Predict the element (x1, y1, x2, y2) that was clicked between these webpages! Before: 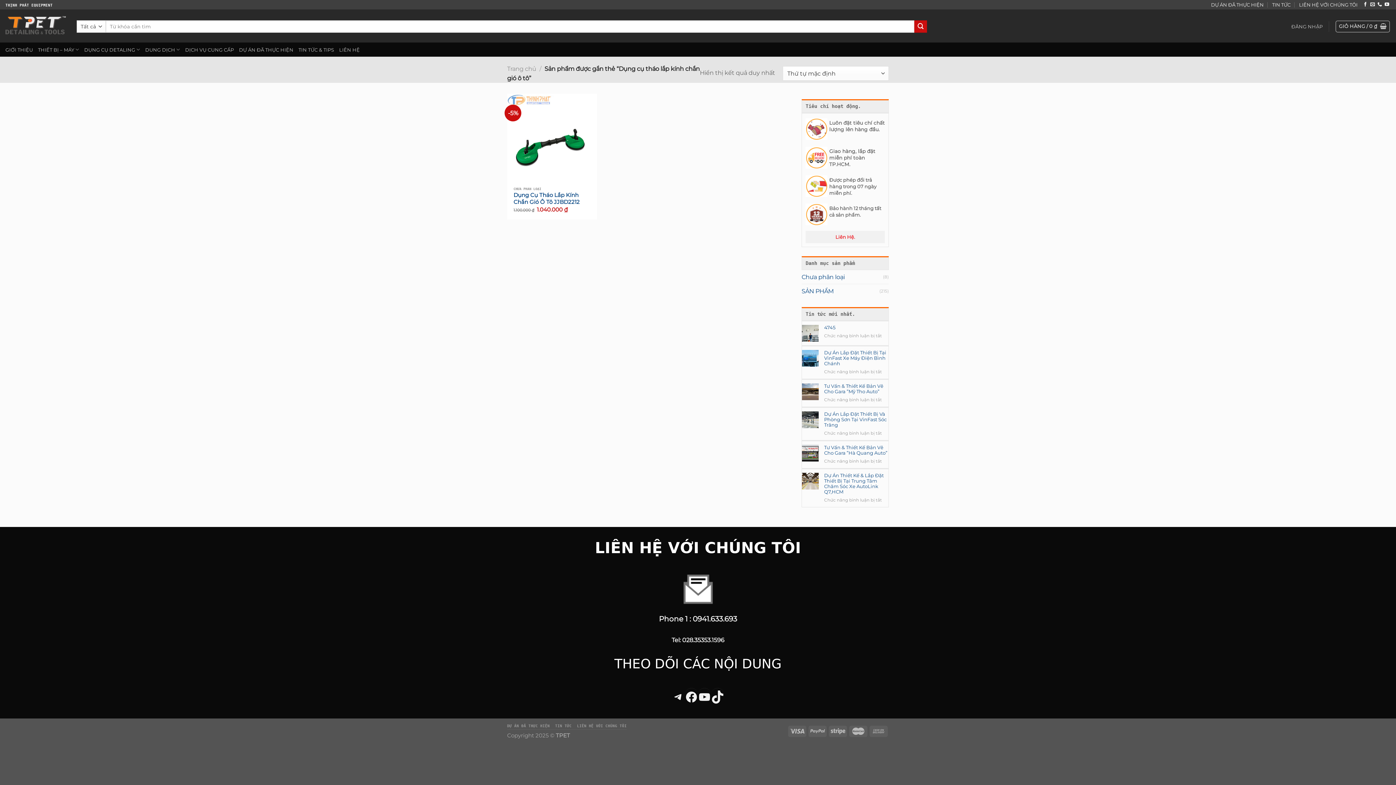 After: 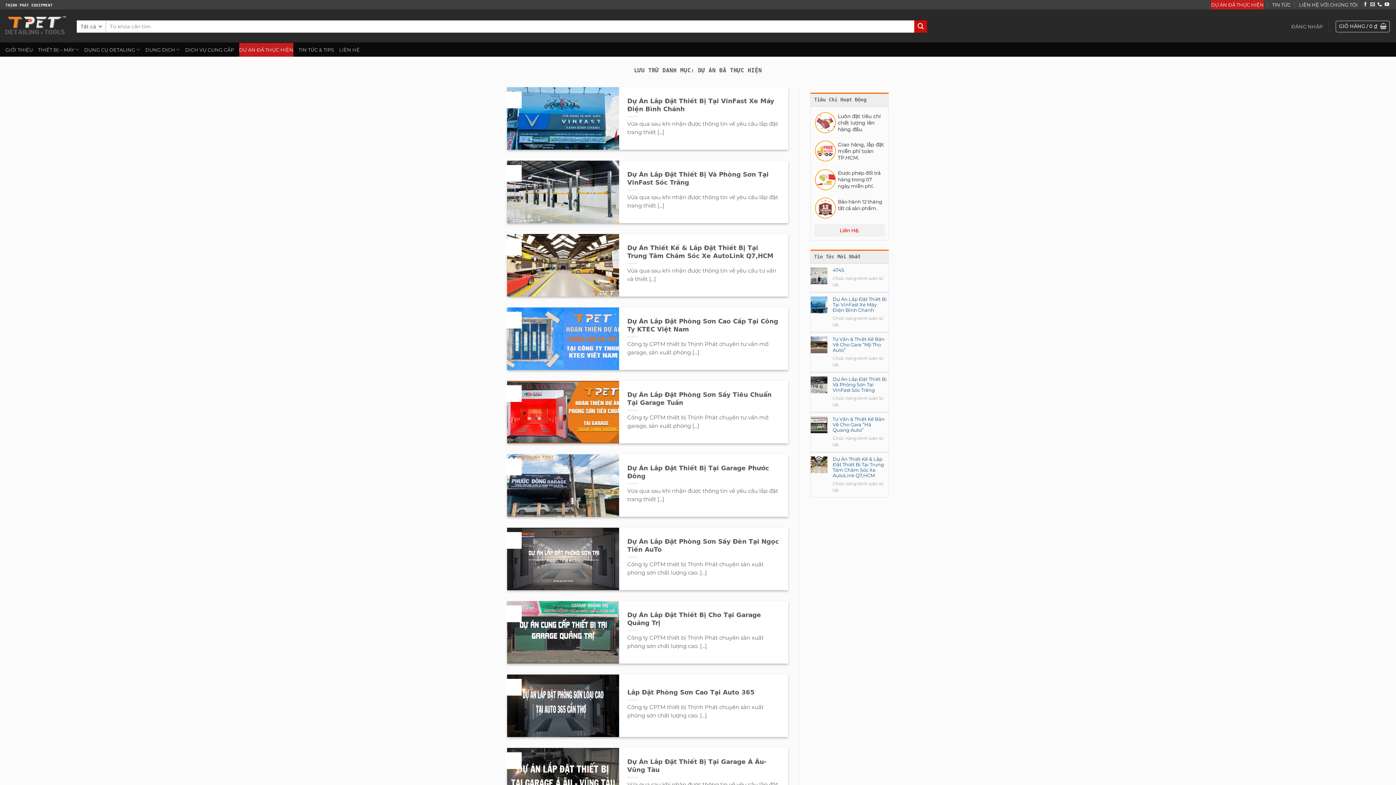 Action: bbox: (239, 42, 293, 56) label: DỰ ÁN ĐÃ THỰC HIỆN